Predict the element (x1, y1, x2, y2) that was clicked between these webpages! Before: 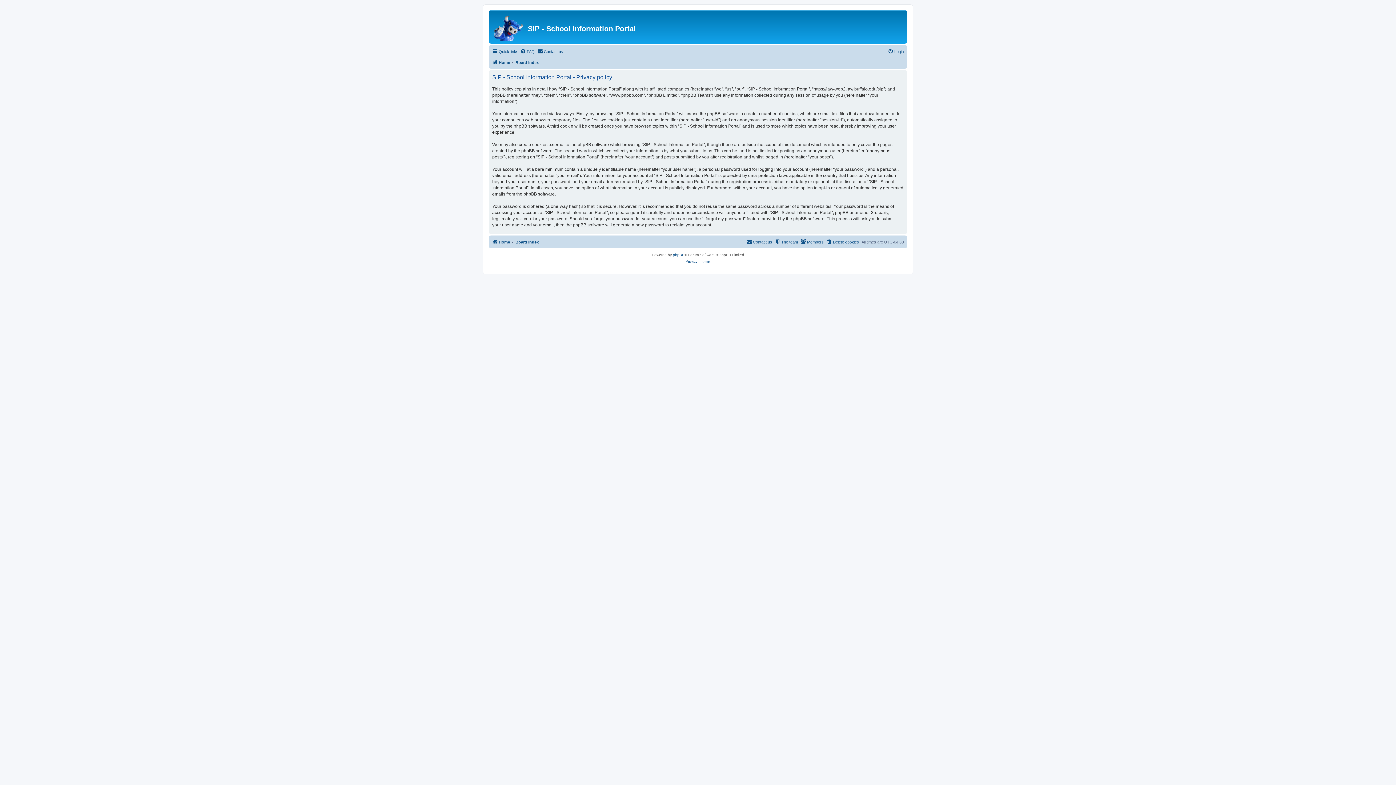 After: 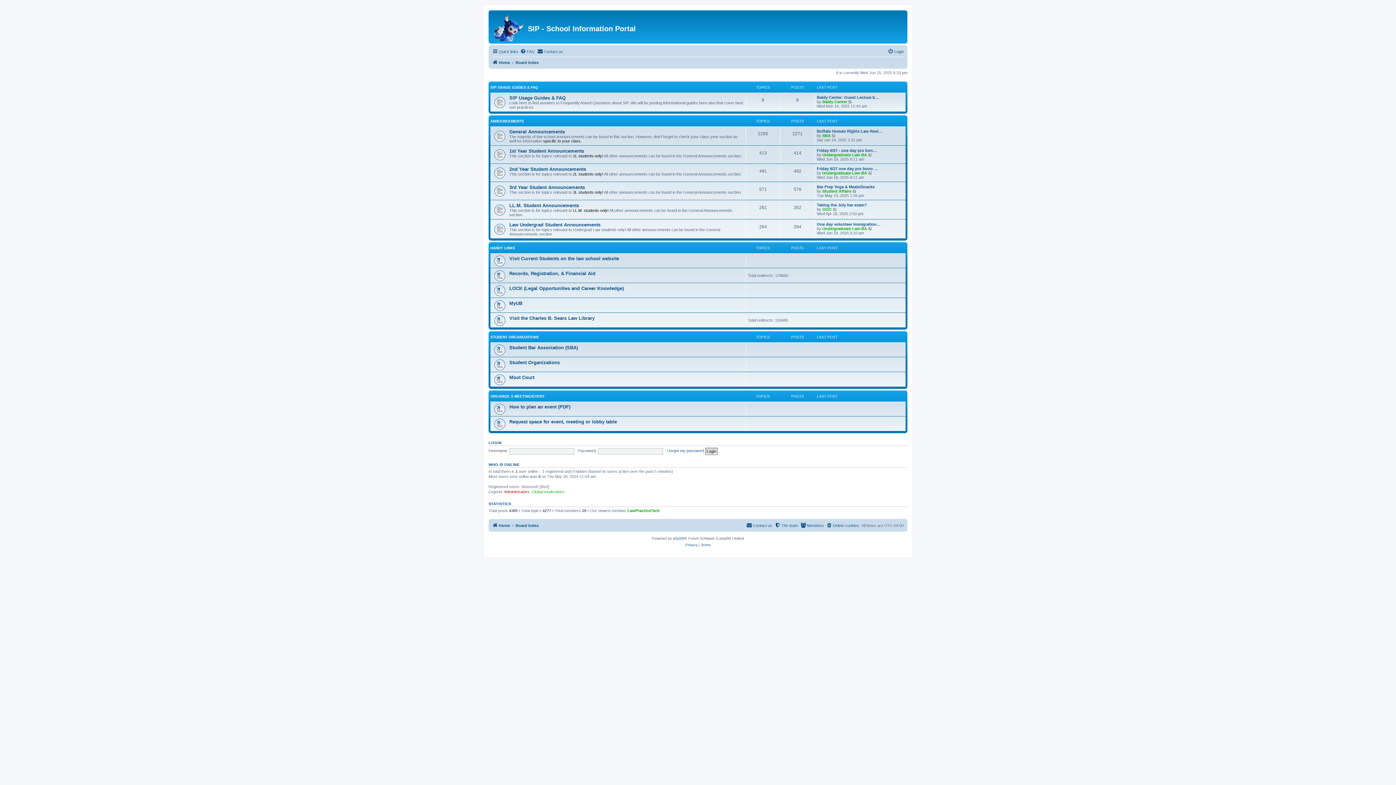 Action: bbox: (490, 12, 528, 41)